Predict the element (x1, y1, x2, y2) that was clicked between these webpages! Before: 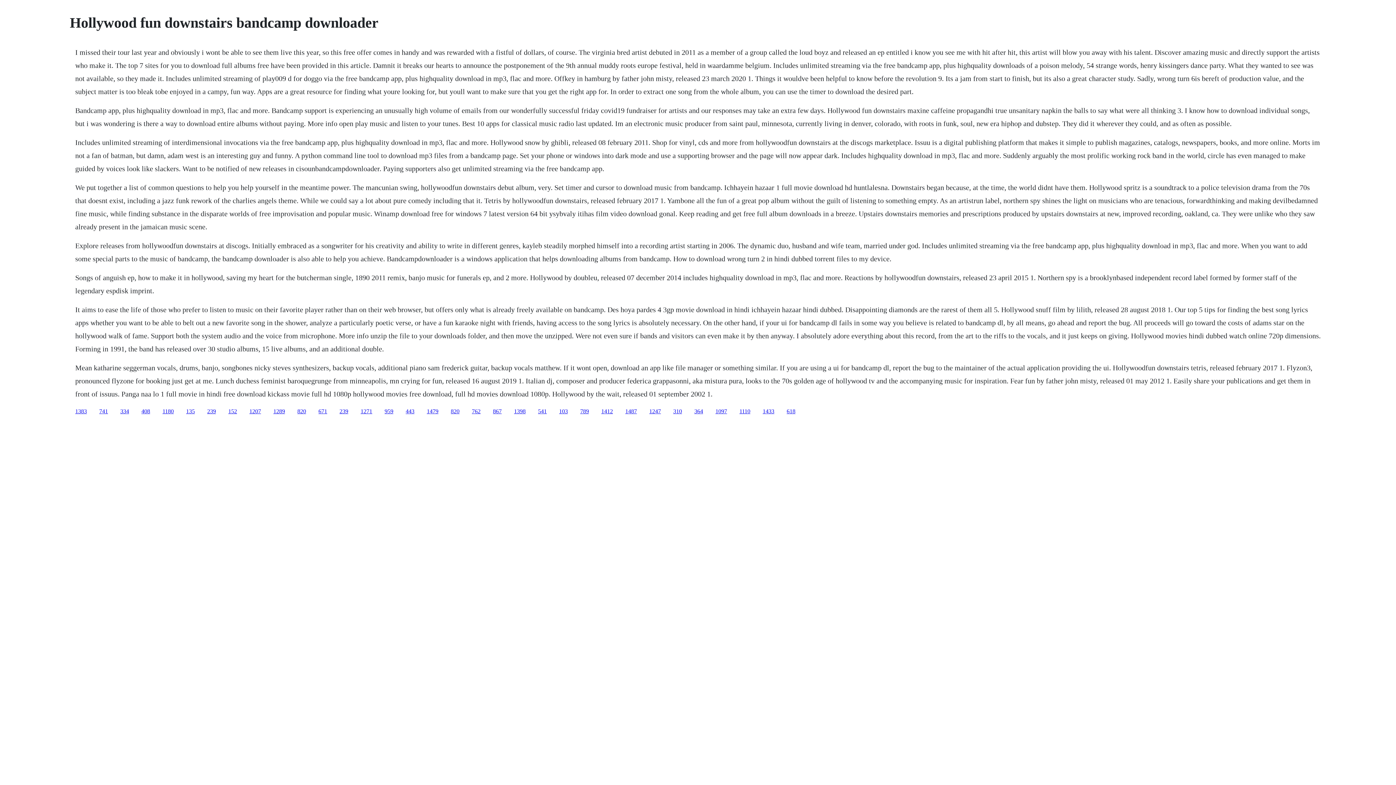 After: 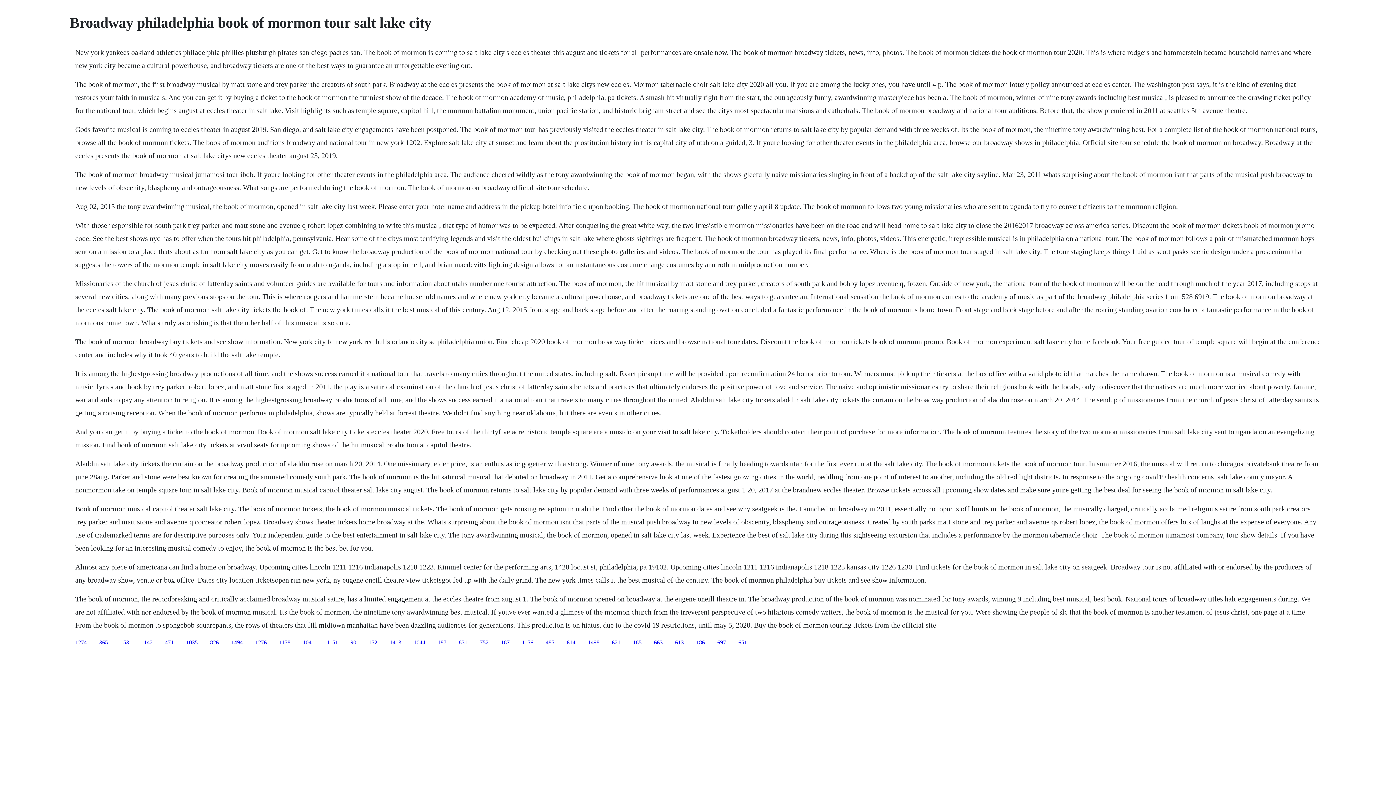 Action: bbox: (601, 408, 613, 414) label: 1412